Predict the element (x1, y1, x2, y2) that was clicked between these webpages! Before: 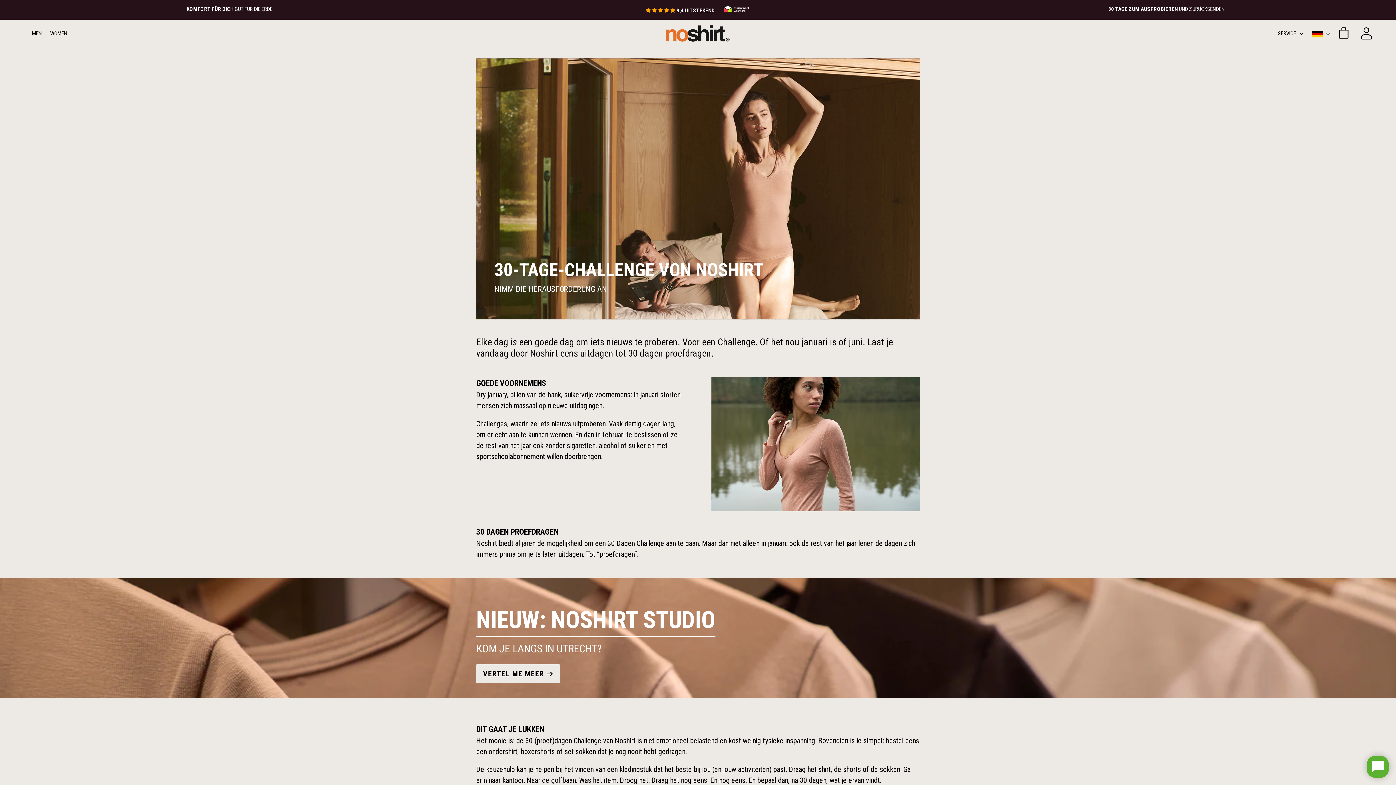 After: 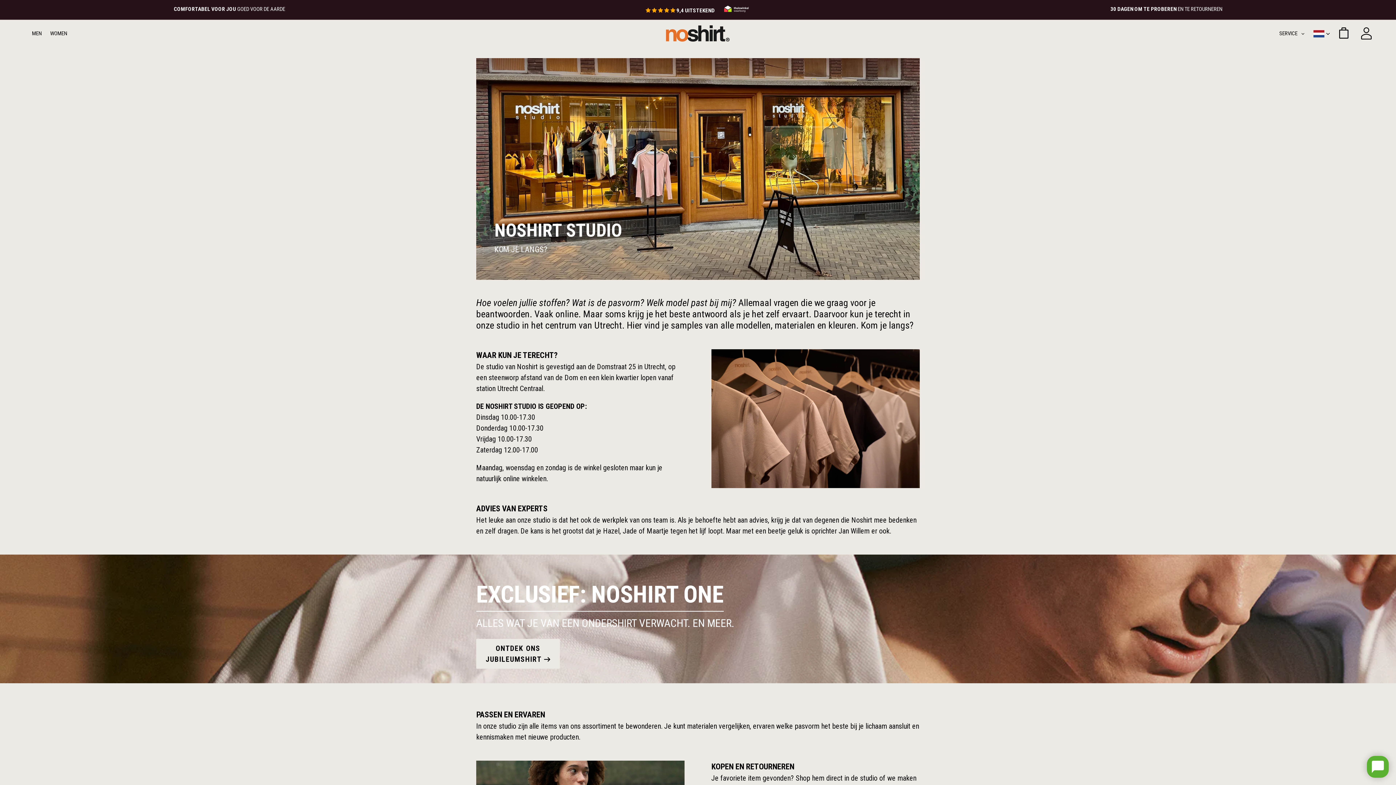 Action: label: VERTEL ME MEER  bbox: (476, 664, 560, 672)